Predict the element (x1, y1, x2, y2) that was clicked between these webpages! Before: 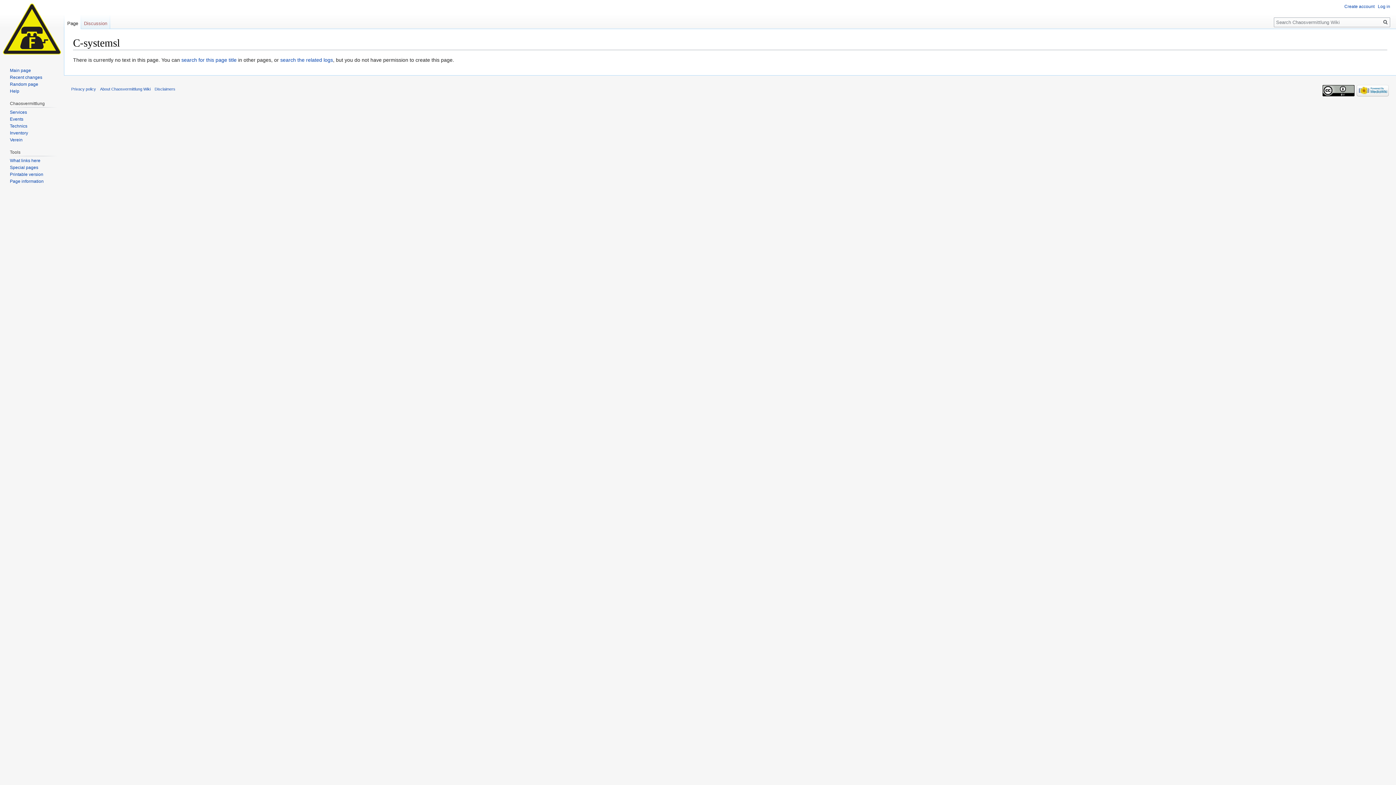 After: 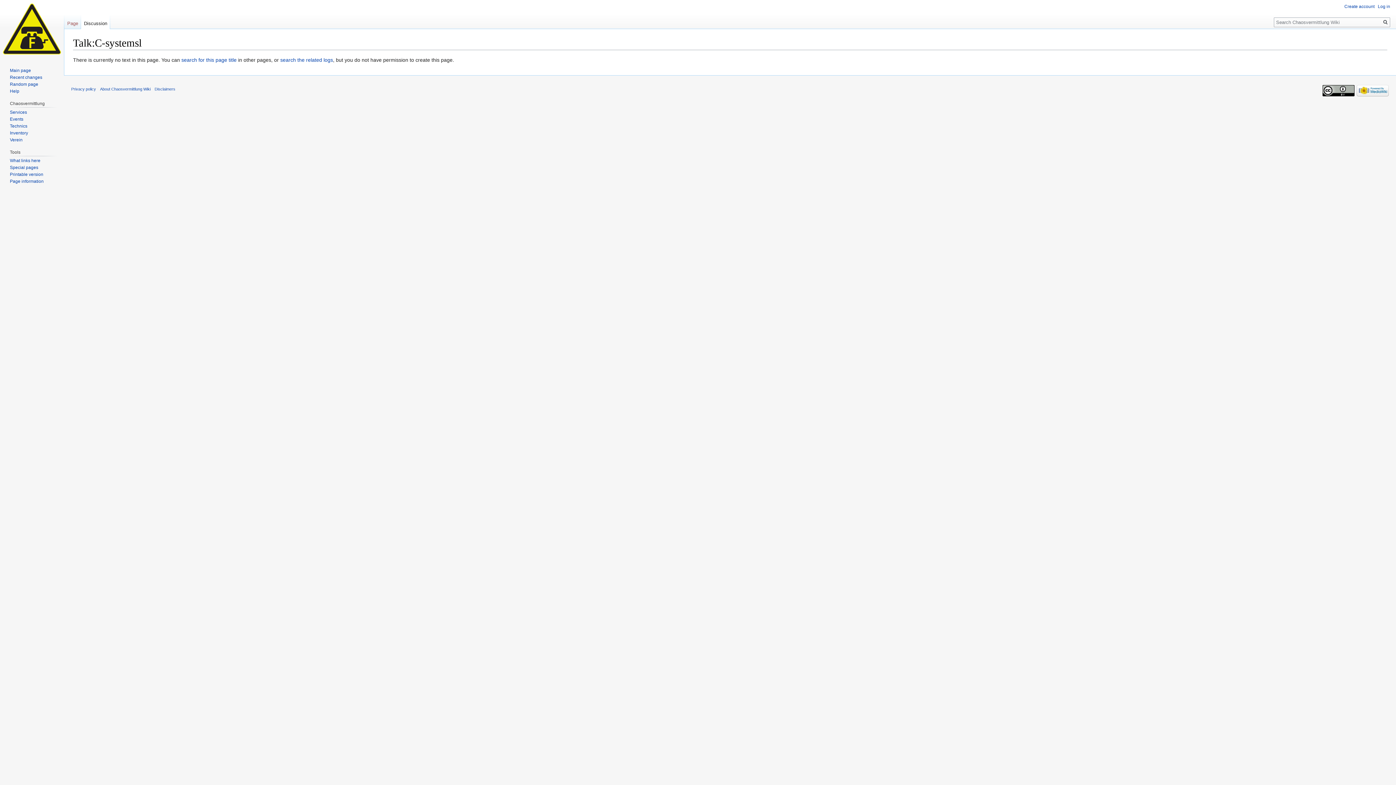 Action: label: Discussion bbox: (81, 14, 110, 29)